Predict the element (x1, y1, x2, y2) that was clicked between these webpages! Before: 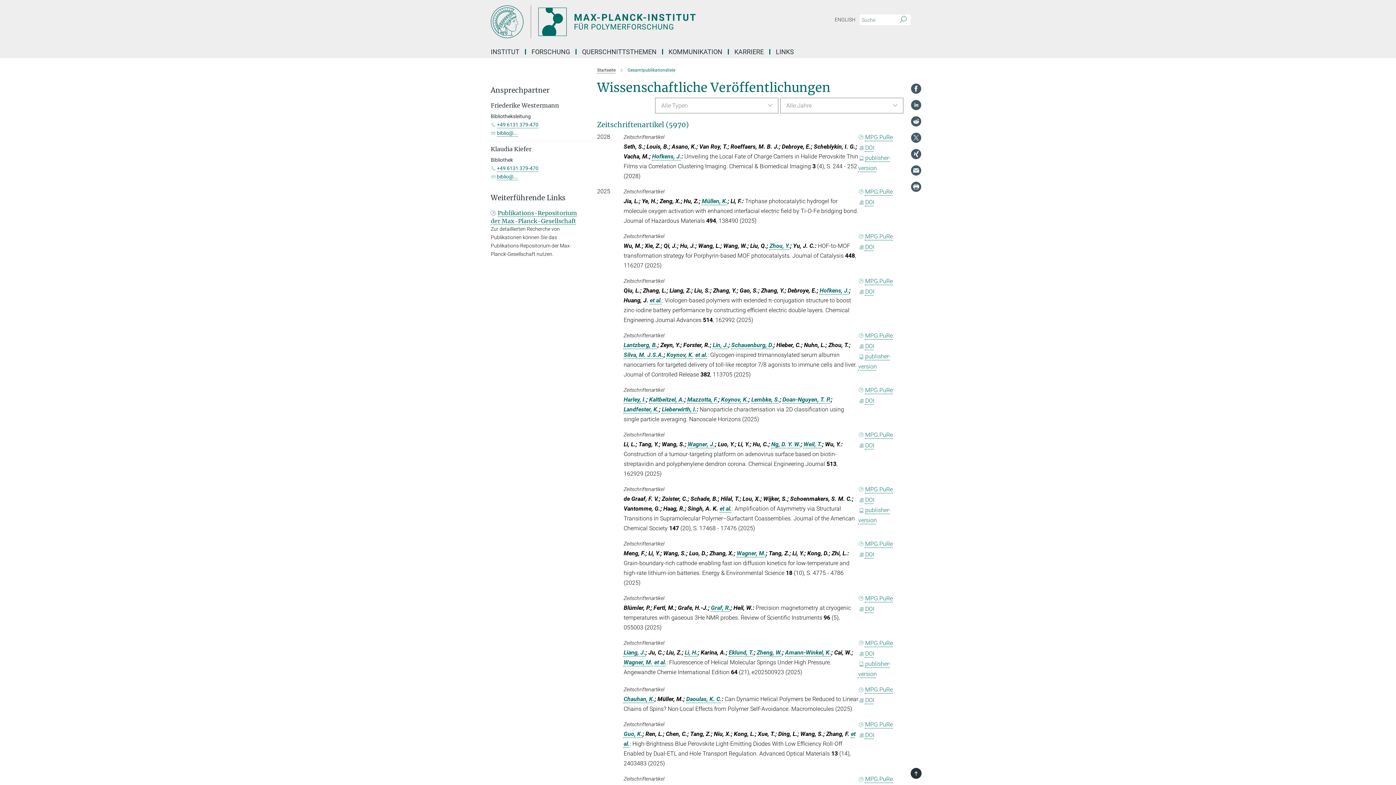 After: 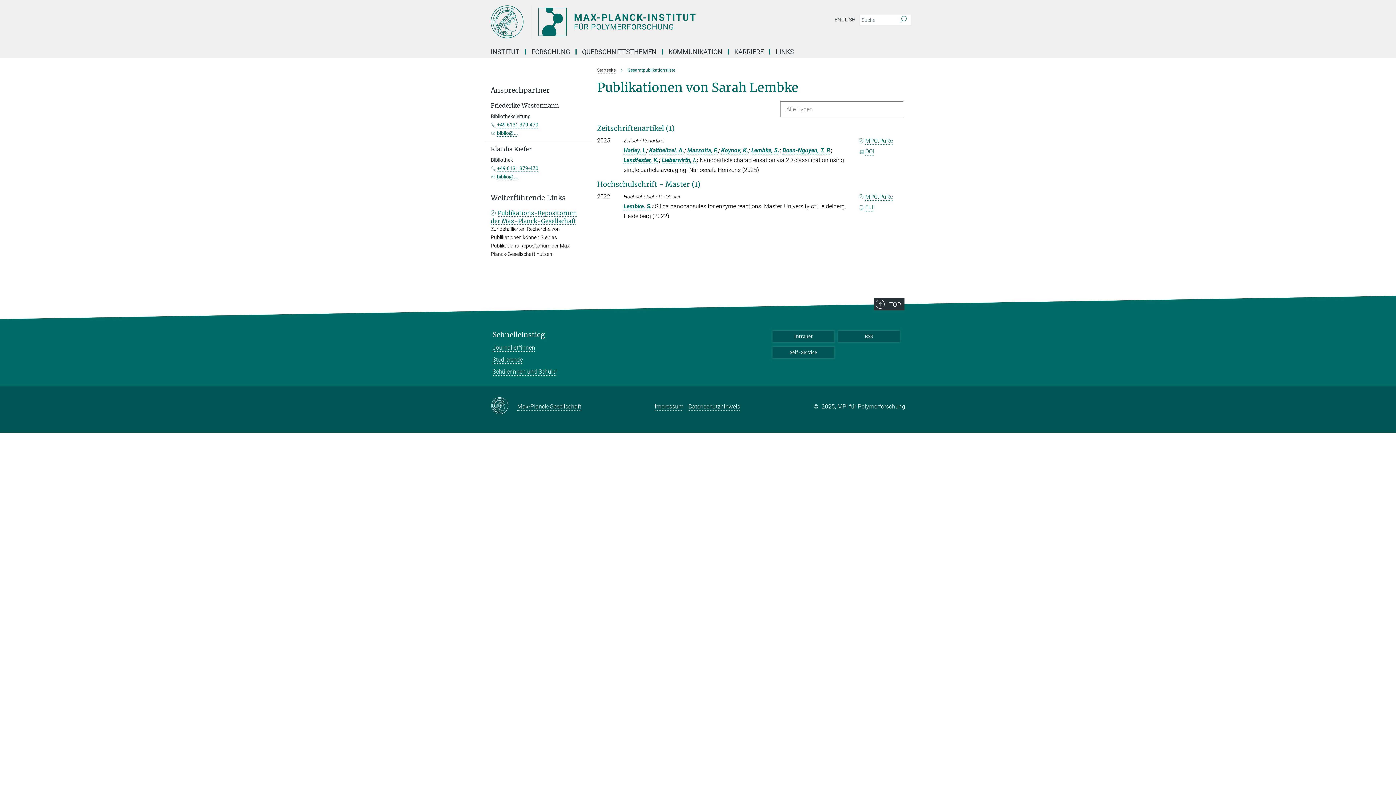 Action: bbox: (751, 396, 779, 403) label: Lembke, S.